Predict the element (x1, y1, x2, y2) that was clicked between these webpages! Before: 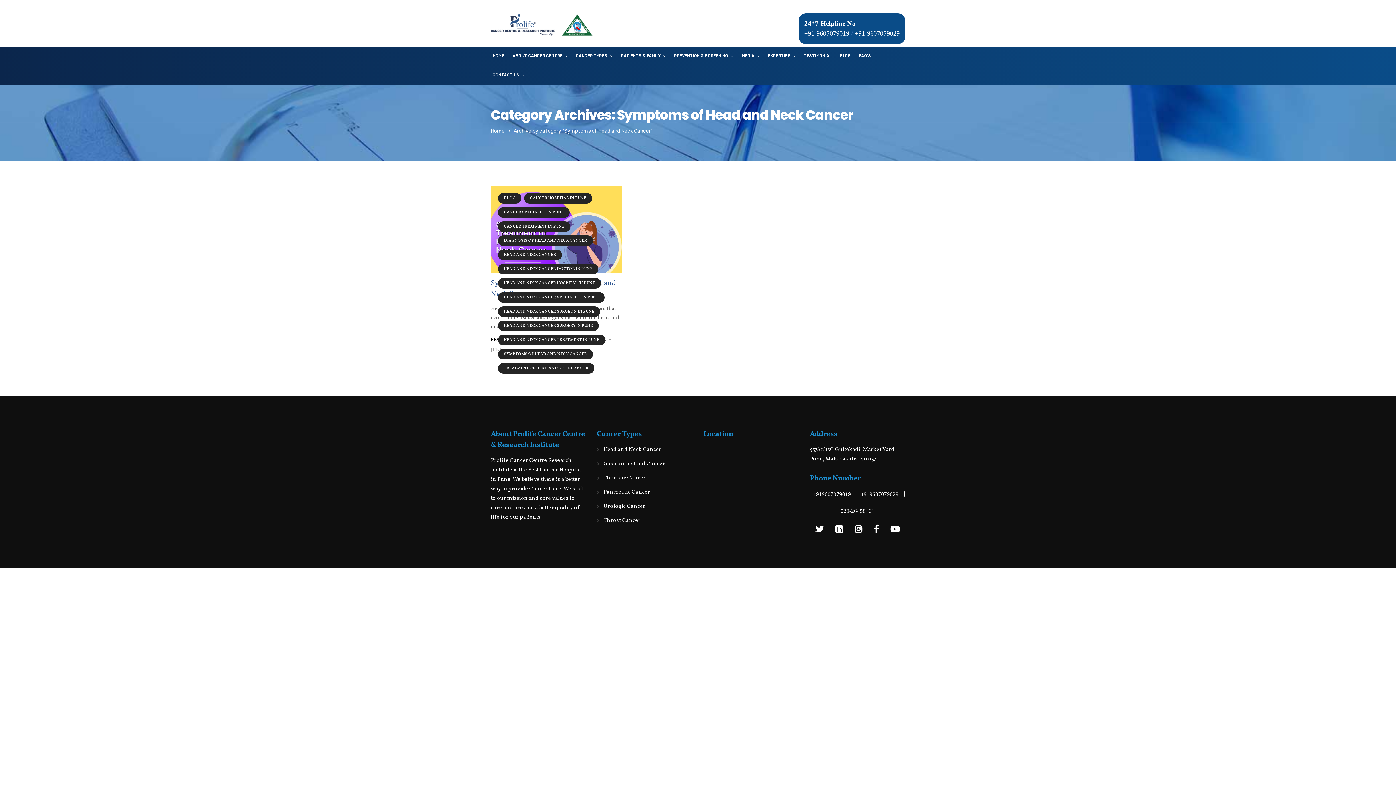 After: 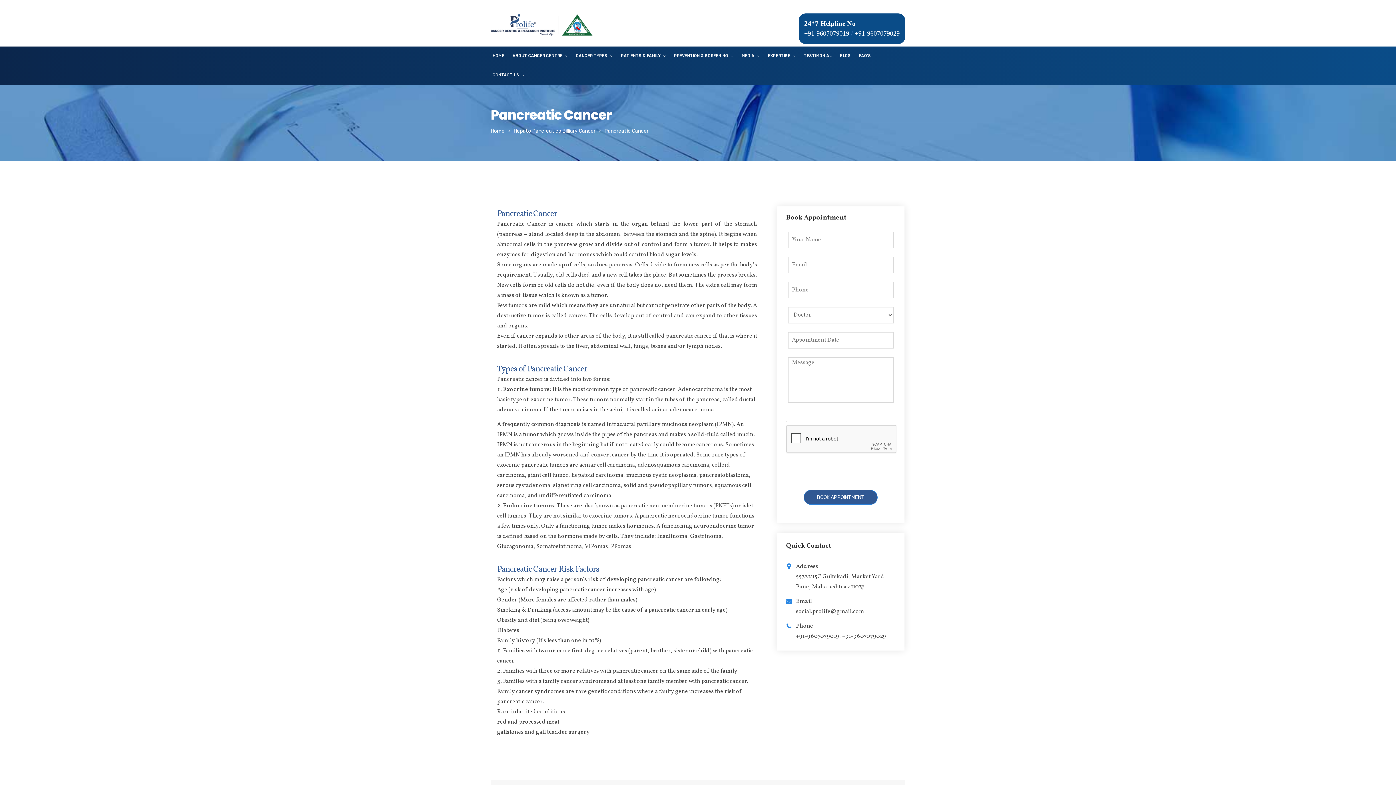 Action: label: Pancreatic Cancer bbox: (603, 488, 650, 496)